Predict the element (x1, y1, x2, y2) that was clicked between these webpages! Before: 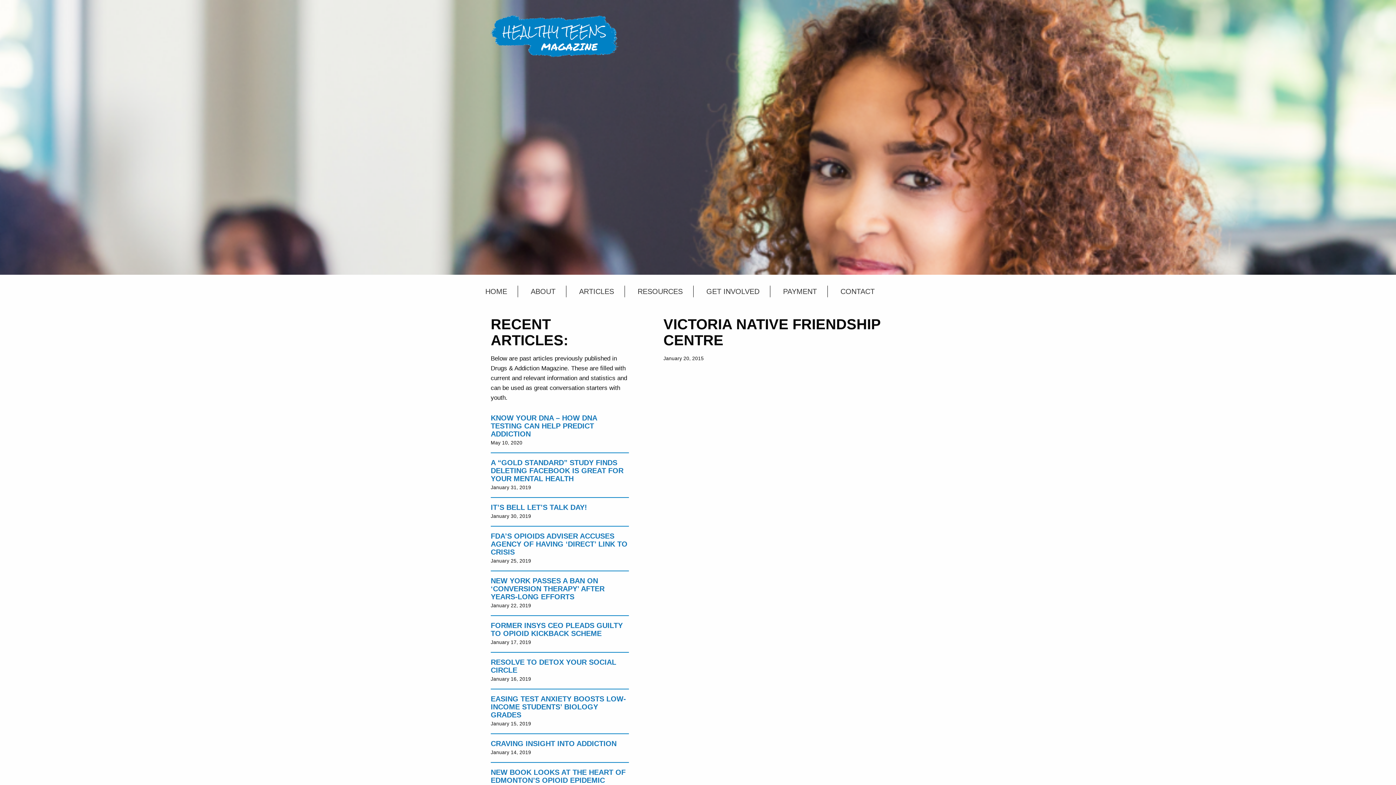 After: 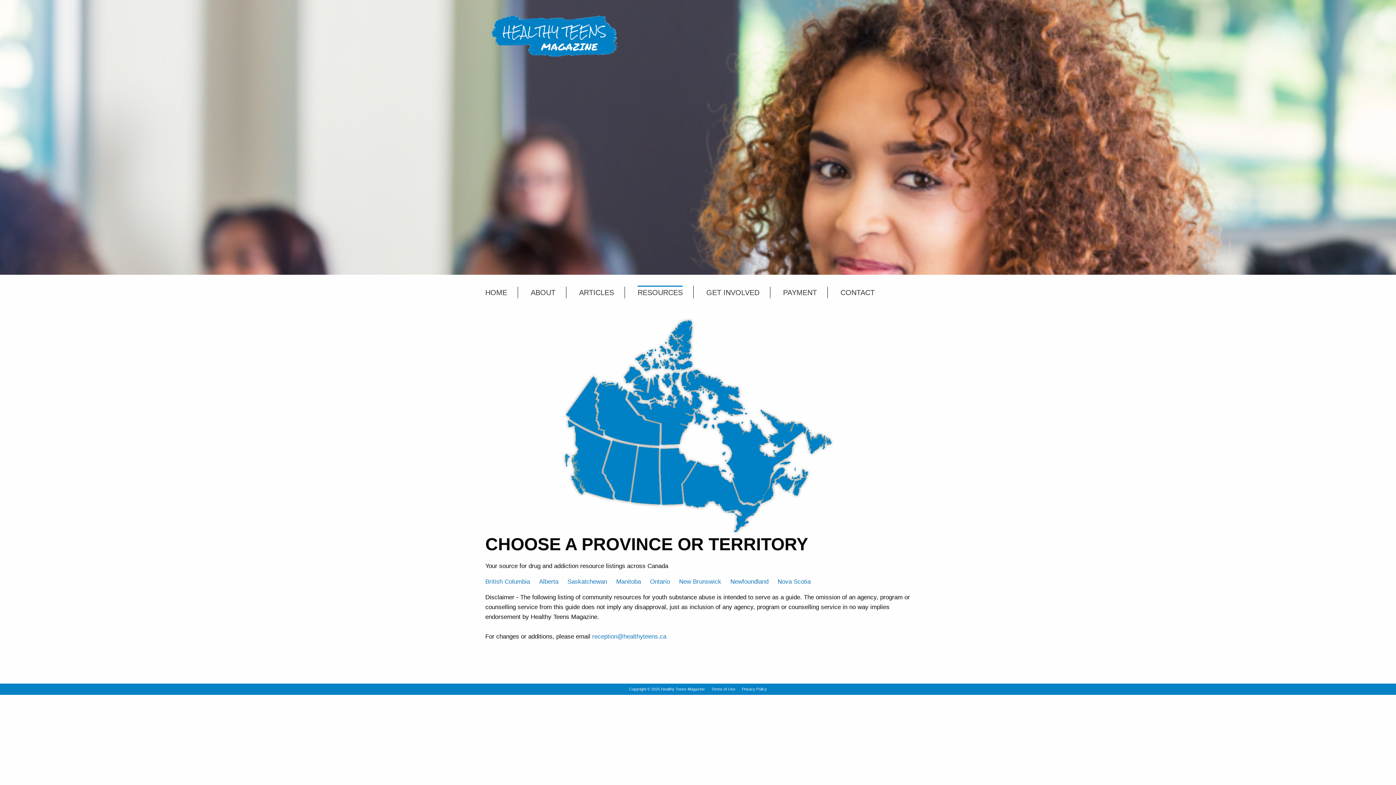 Action: label: RESOURCES bbox: (637, 285, 682, 297)